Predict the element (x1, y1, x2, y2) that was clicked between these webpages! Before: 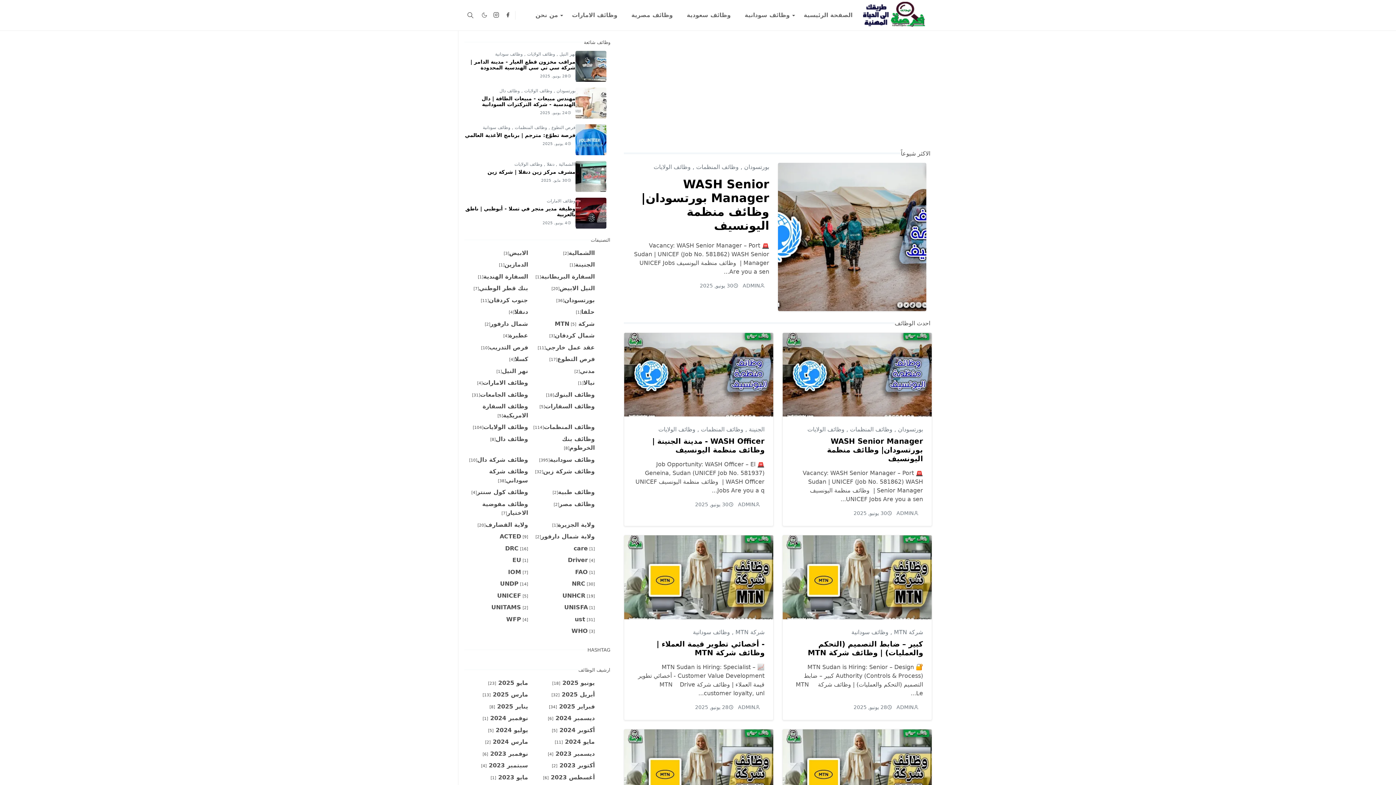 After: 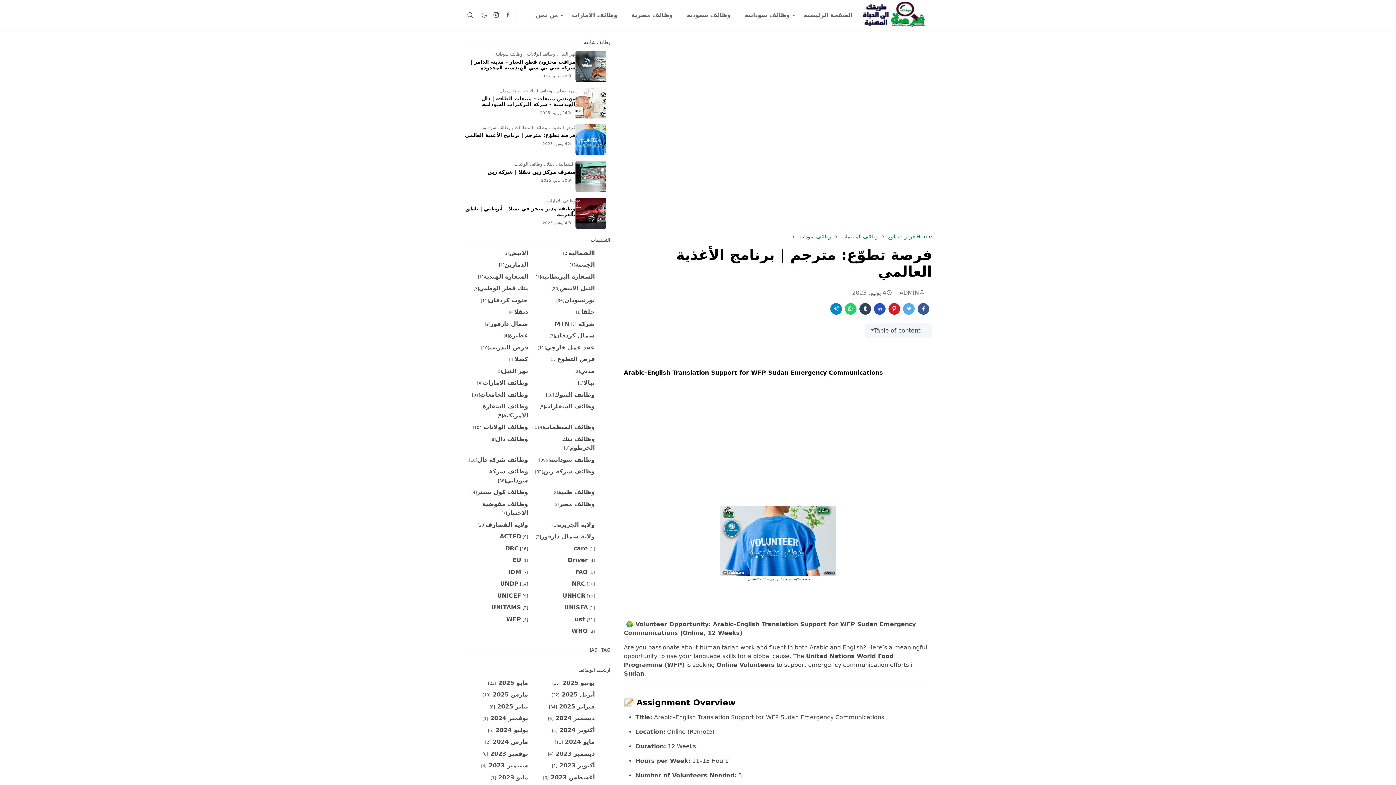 Action: bbox: (575, 124, 606, 155)